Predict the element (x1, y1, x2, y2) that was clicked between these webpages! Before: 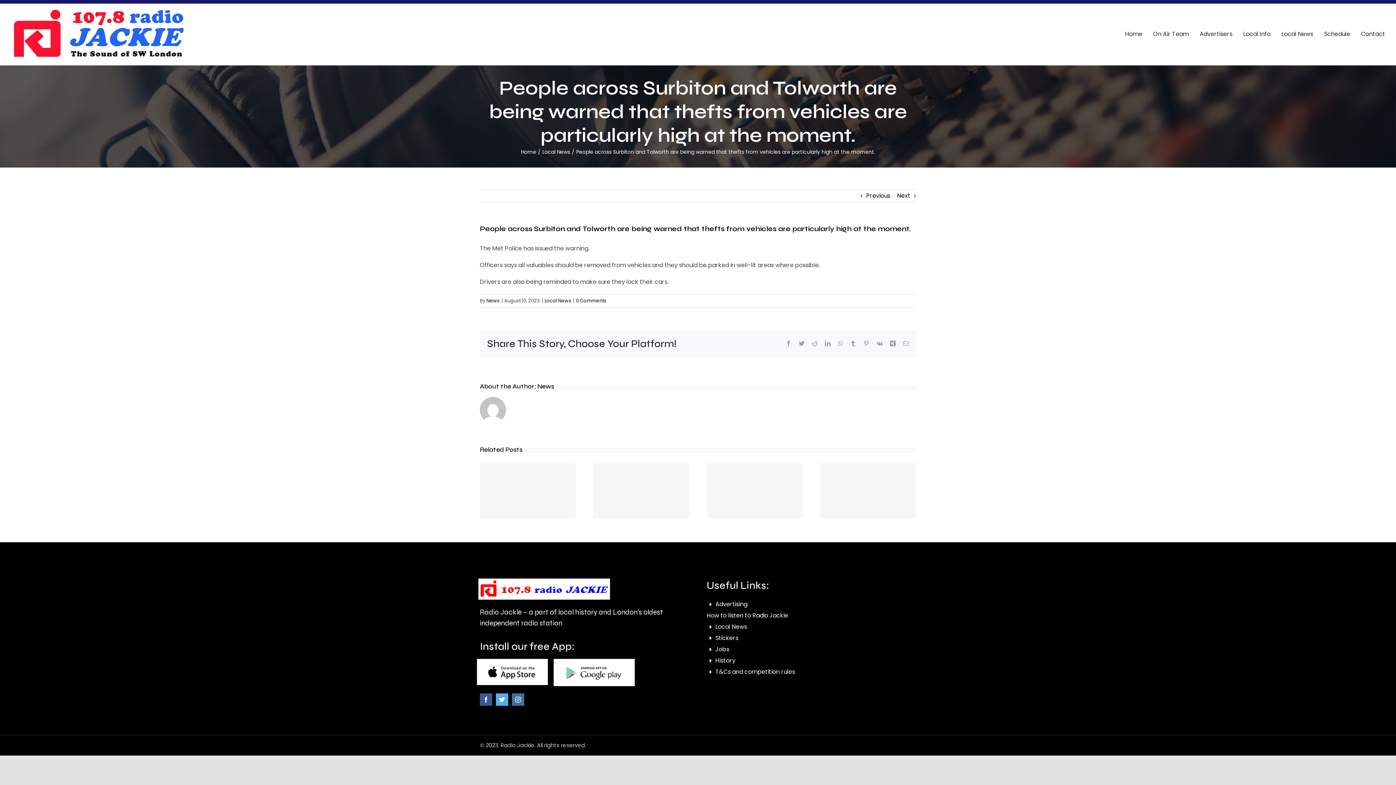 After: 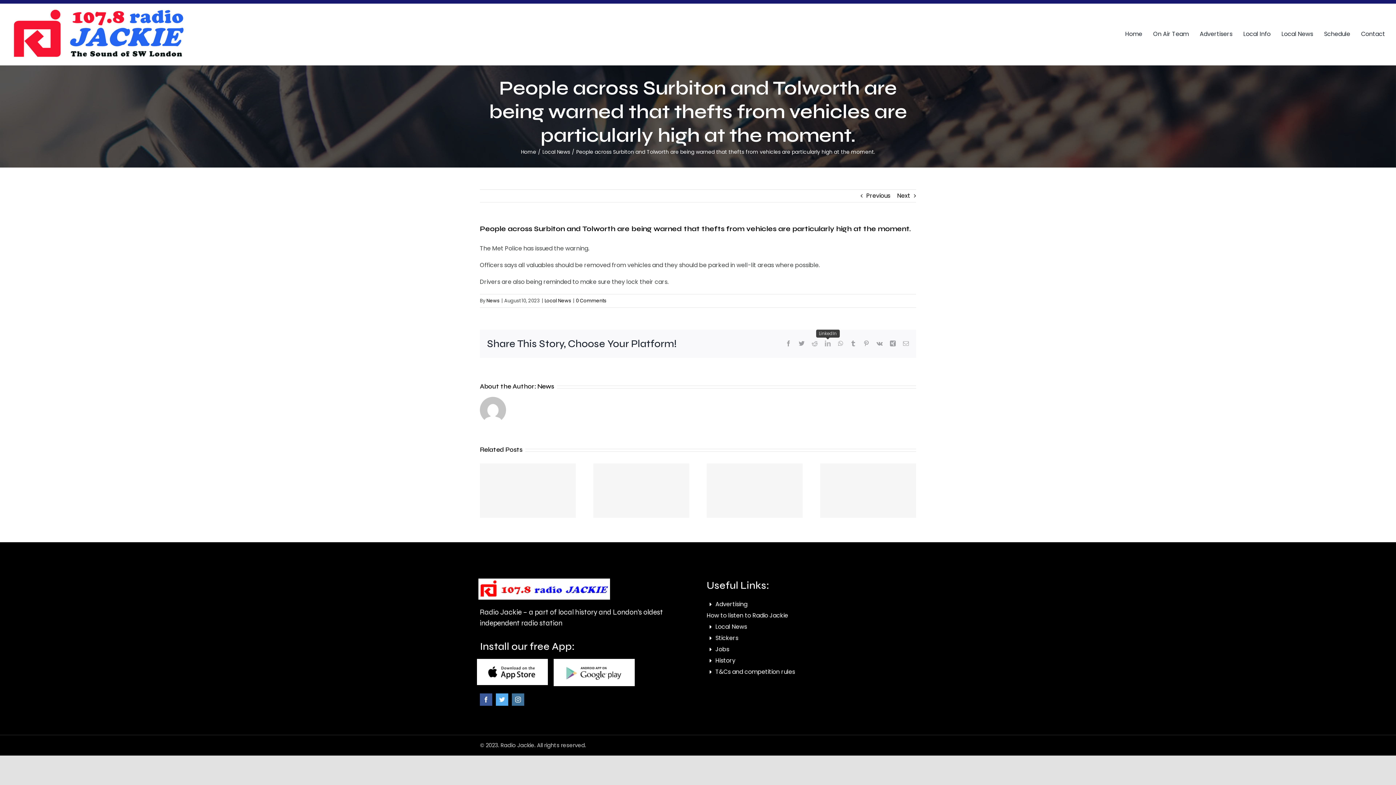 Action: label: LinkedIn bbox: (825, 340, 830, 346)